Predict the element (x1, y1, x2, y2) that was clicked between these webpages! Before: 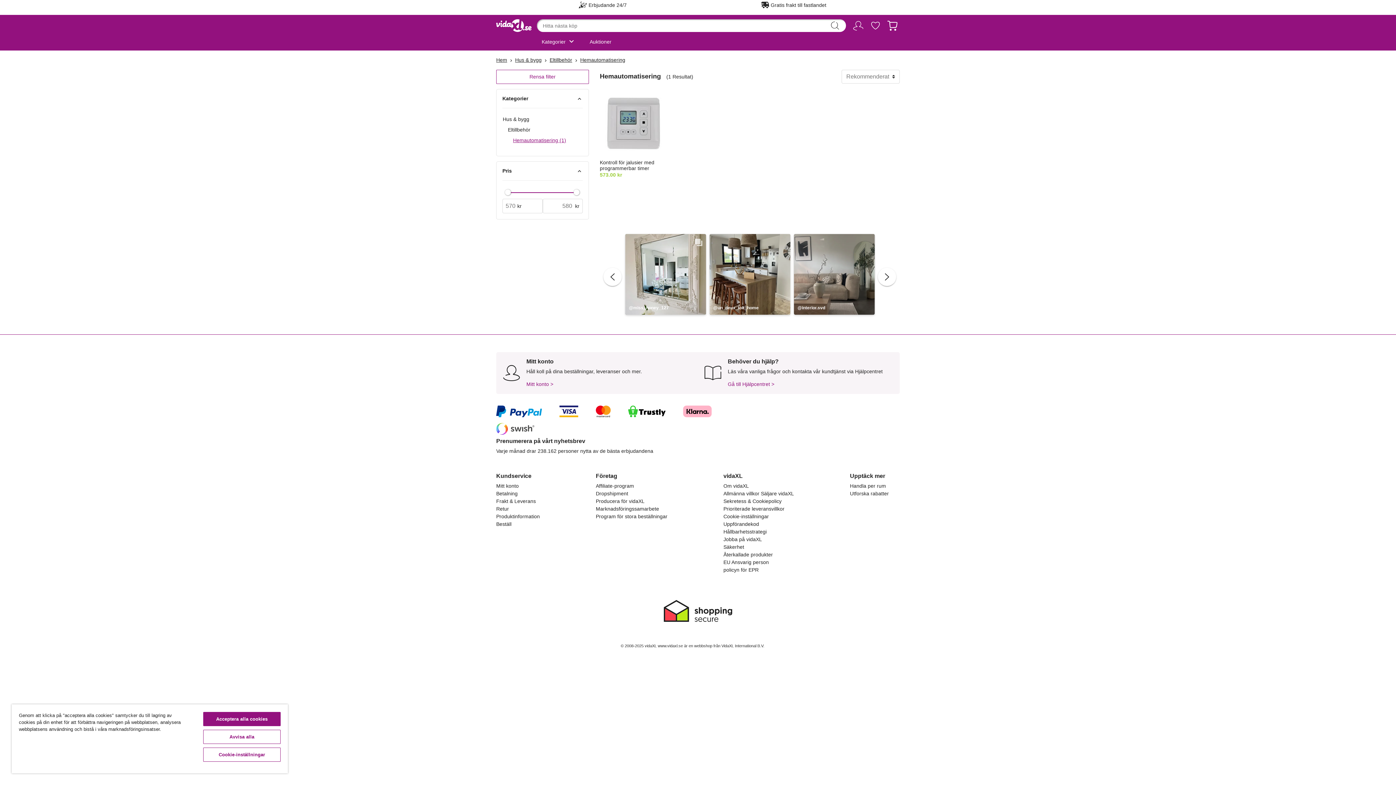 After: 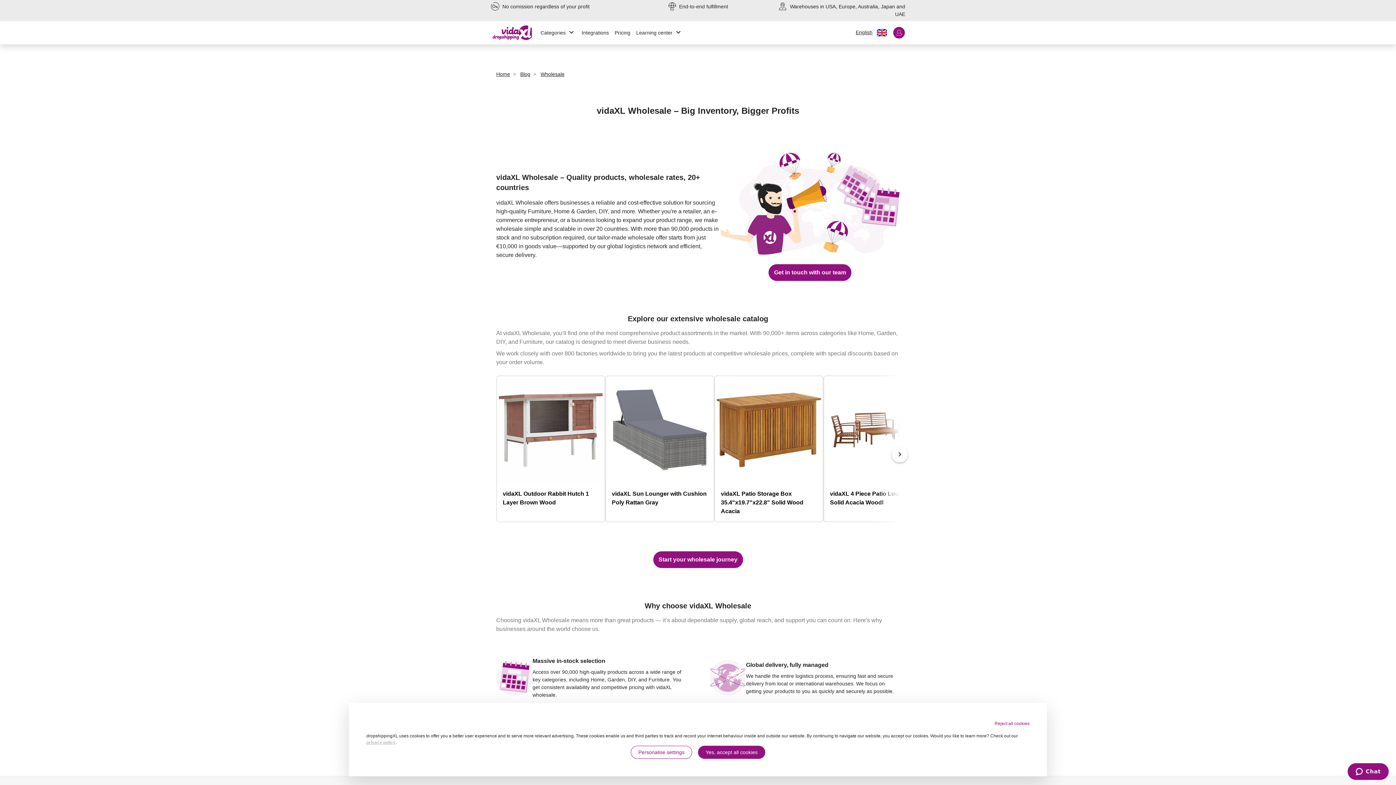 Action: label: Program för stora beställningar bbox: (596, 513, 667, 519)